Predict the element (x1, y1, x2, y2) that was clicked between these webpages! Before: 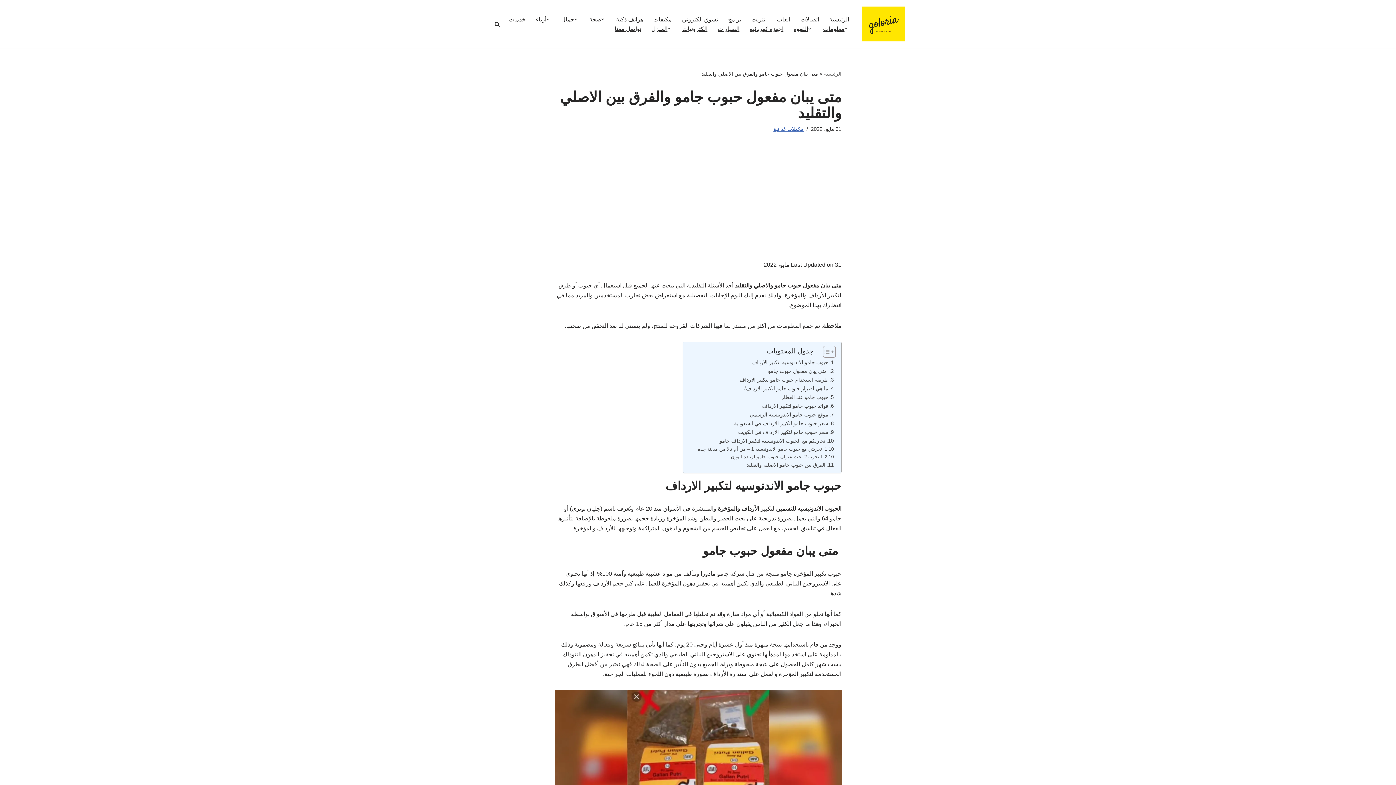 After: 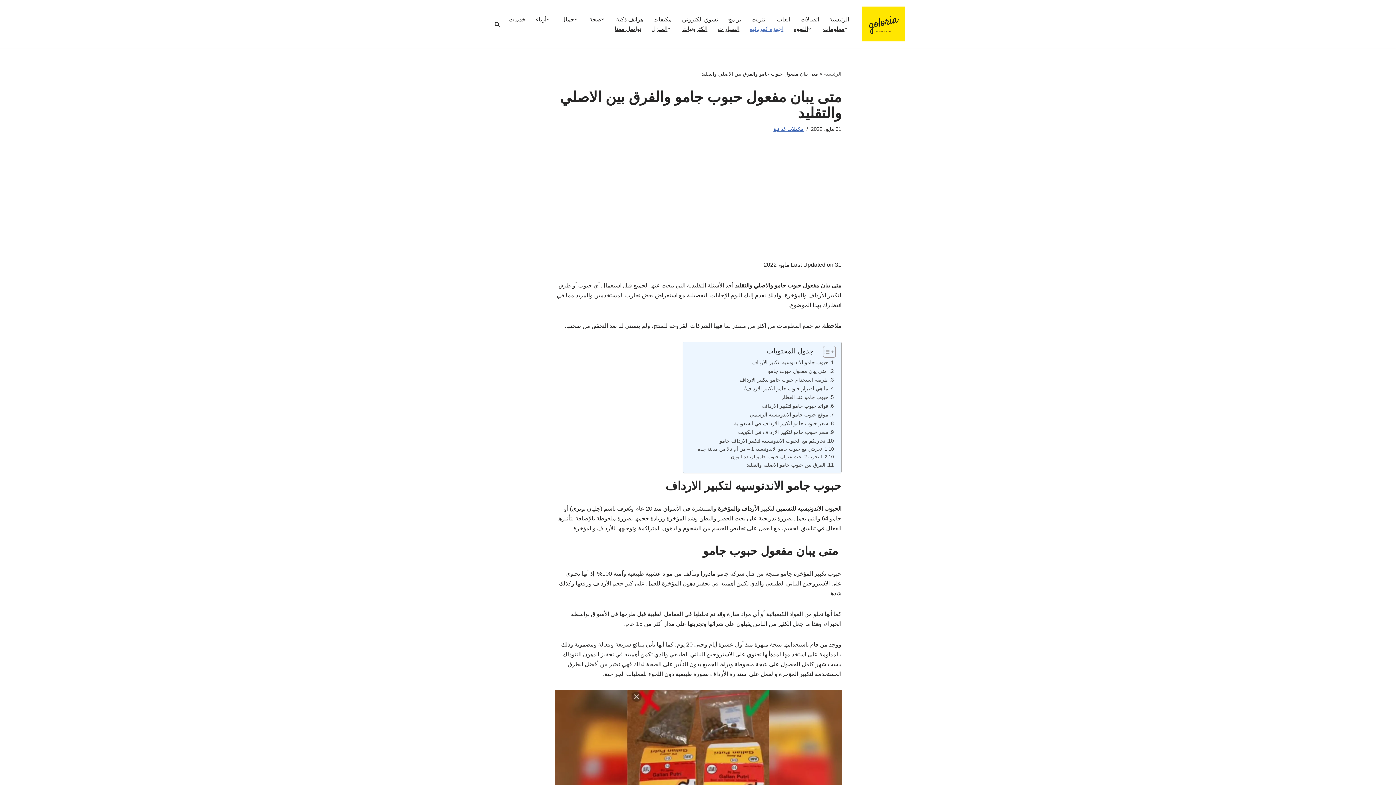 Action: bbox: (749, 24, 783, 33) label: اجهزة كهربائية